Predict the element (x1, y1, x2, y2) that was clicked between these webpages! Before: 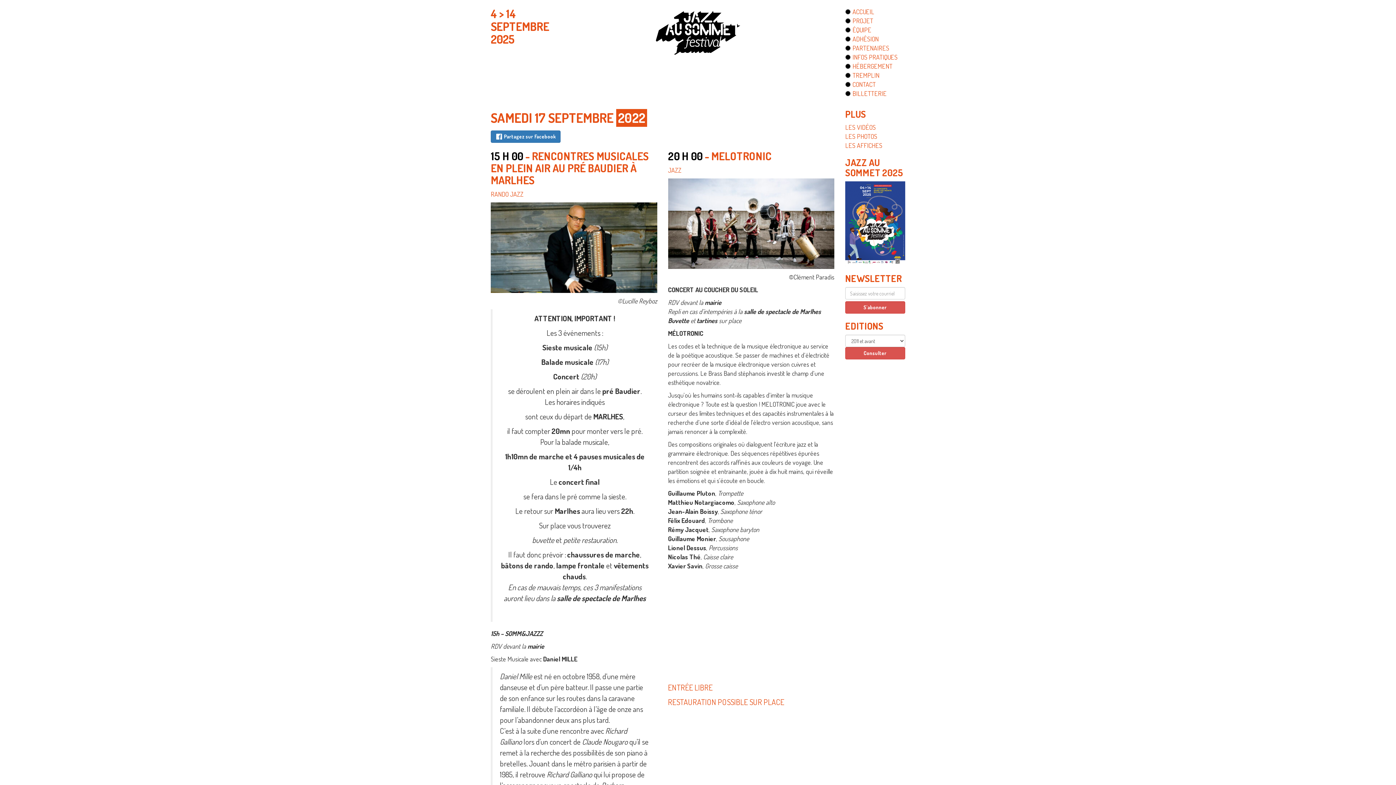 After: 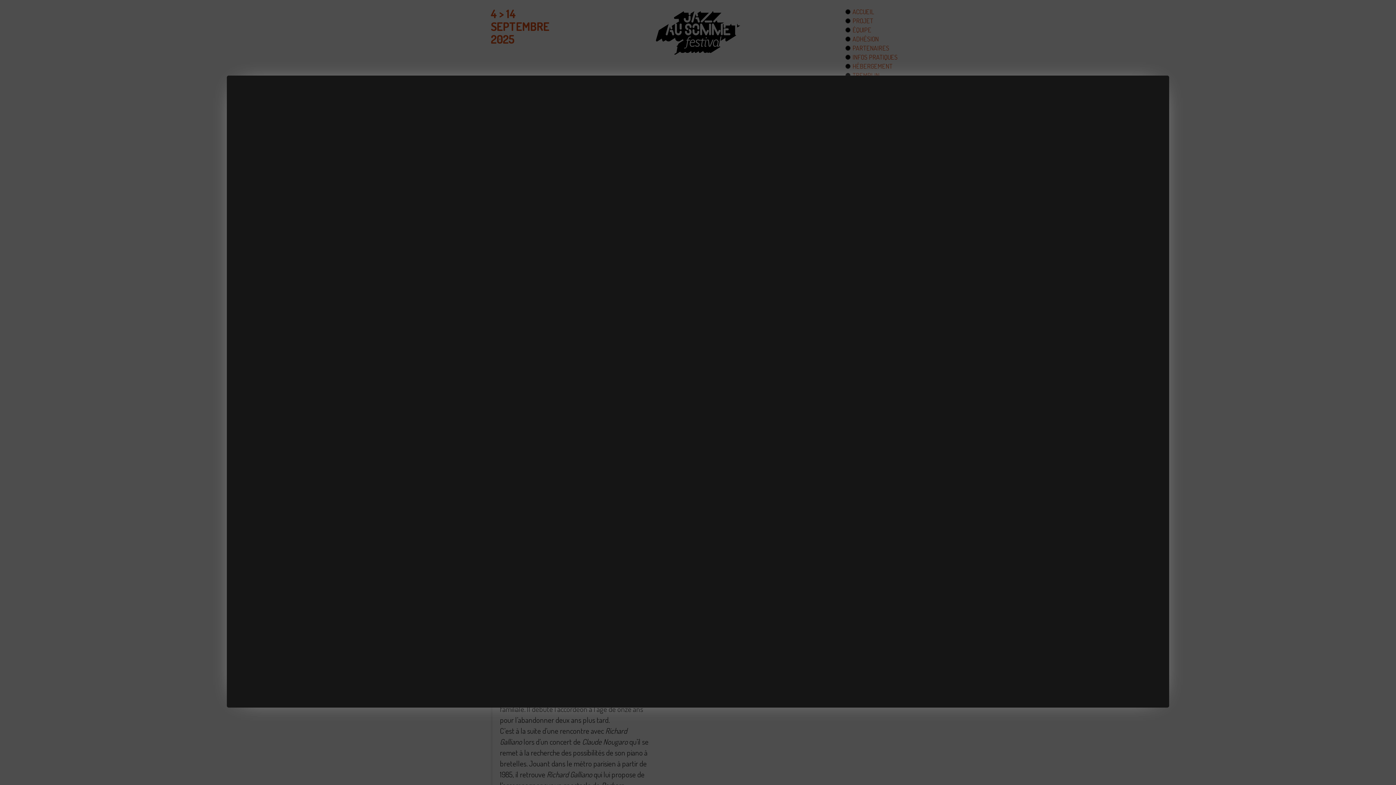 Action: bbox: (668, 218, 834, 226)